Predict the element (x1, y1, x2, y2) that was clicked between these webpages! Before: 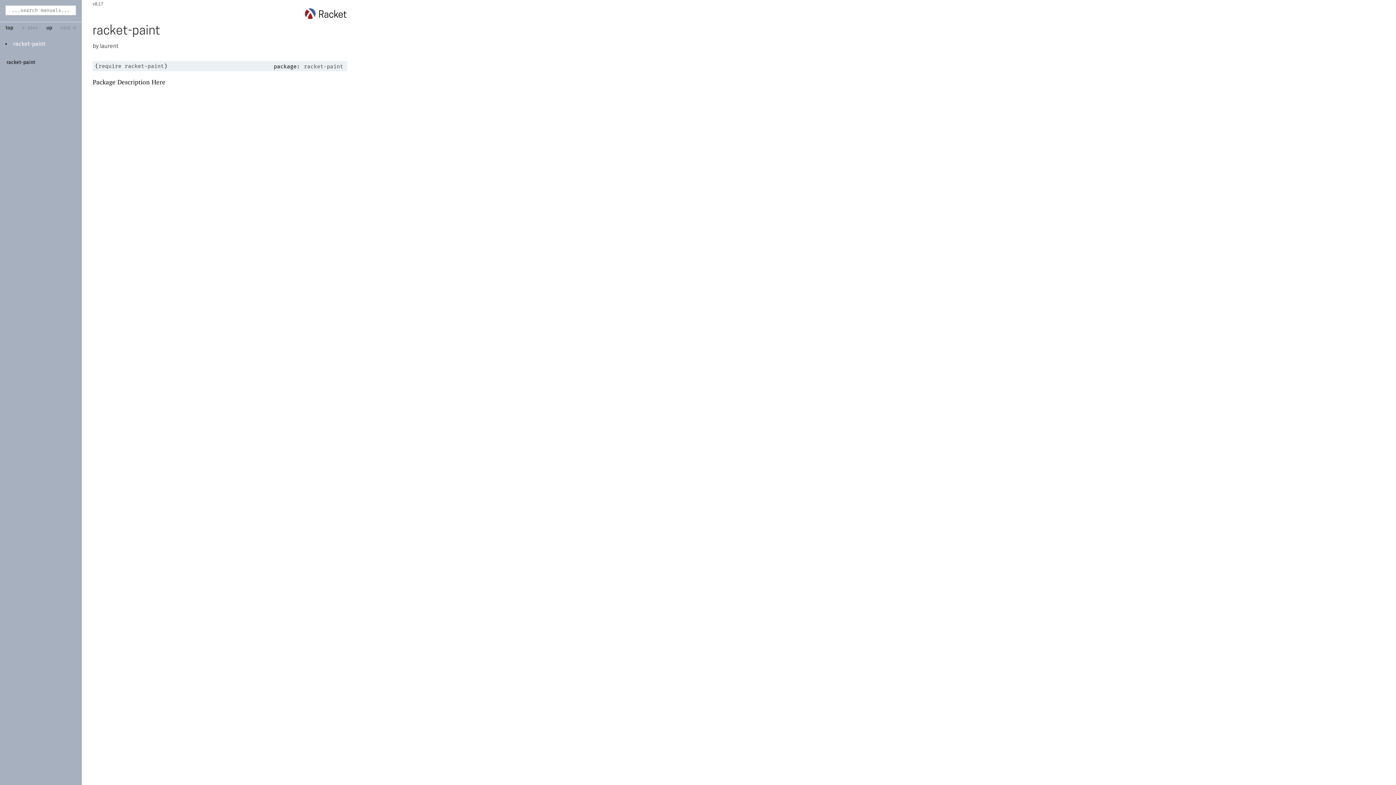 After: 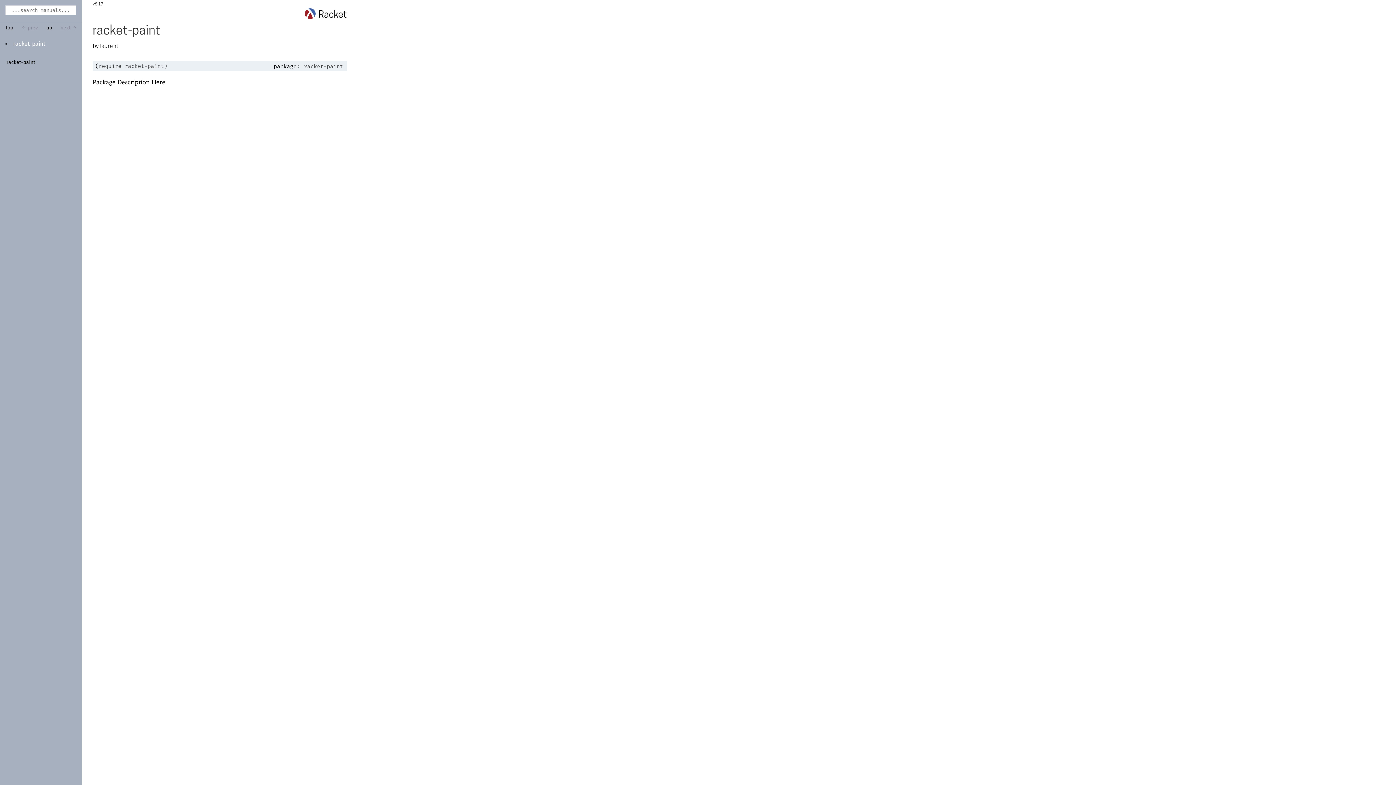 Action: bbox: (13, 41, 45, 46) label: racket-paint